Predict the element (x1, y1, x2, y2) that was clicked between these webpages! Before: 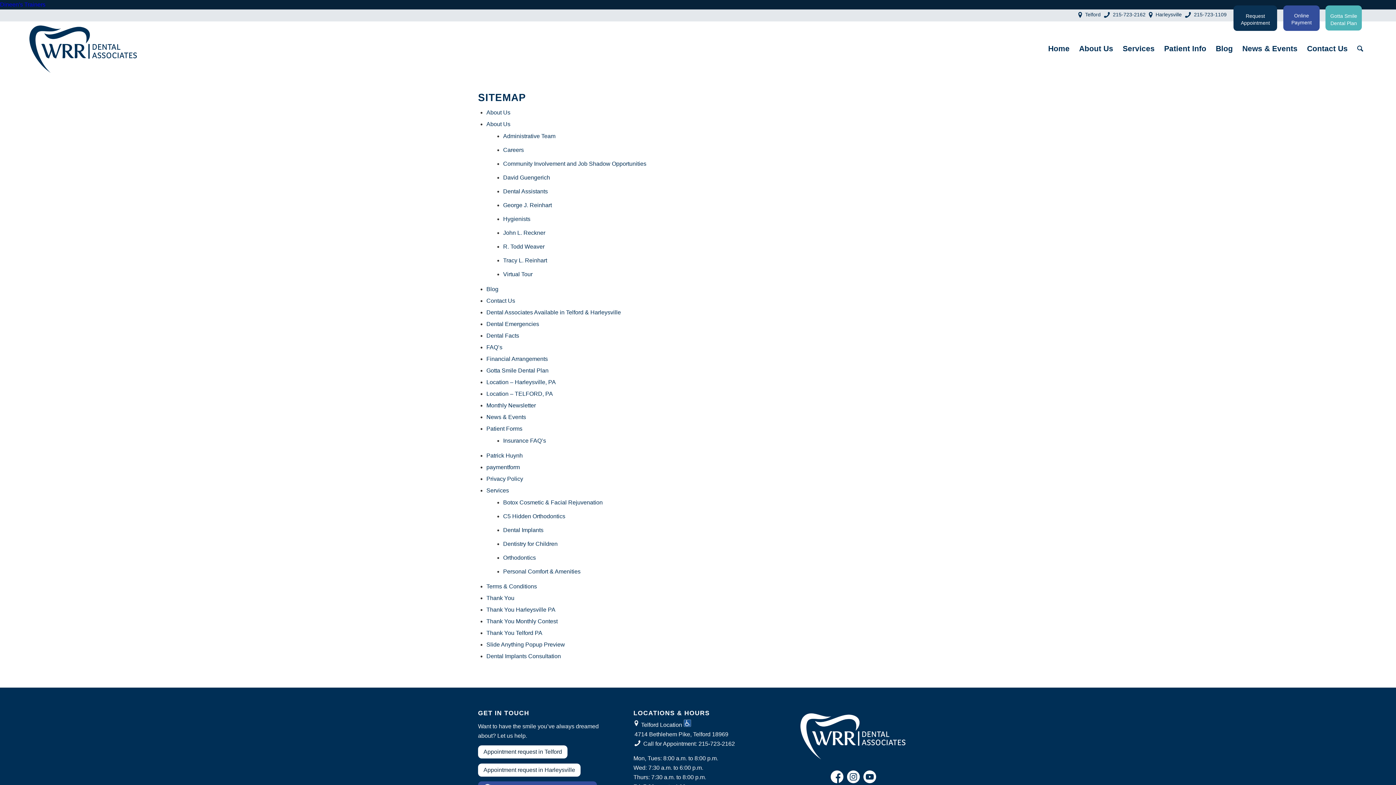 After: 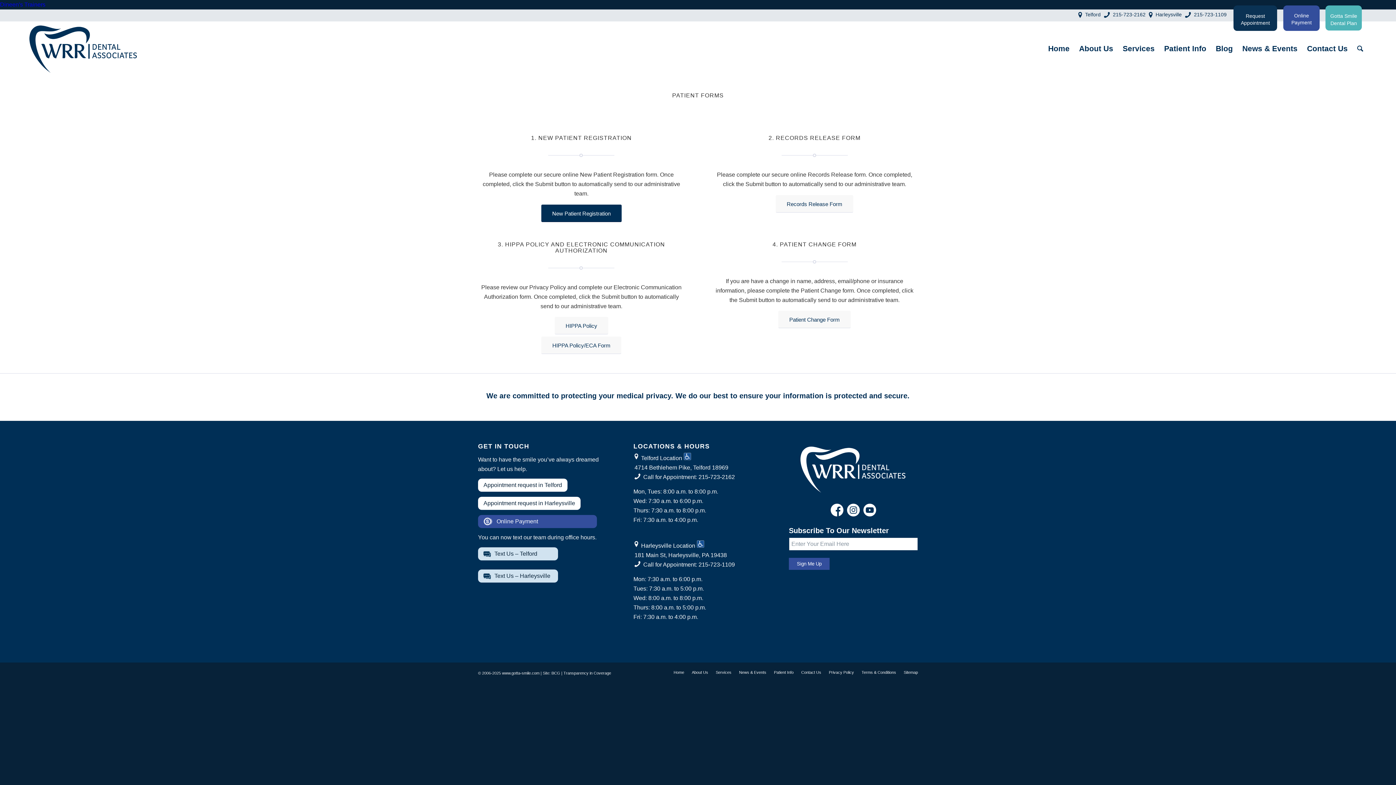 Action: bbox: (486, 425, 522, 432) label: Patient Forms